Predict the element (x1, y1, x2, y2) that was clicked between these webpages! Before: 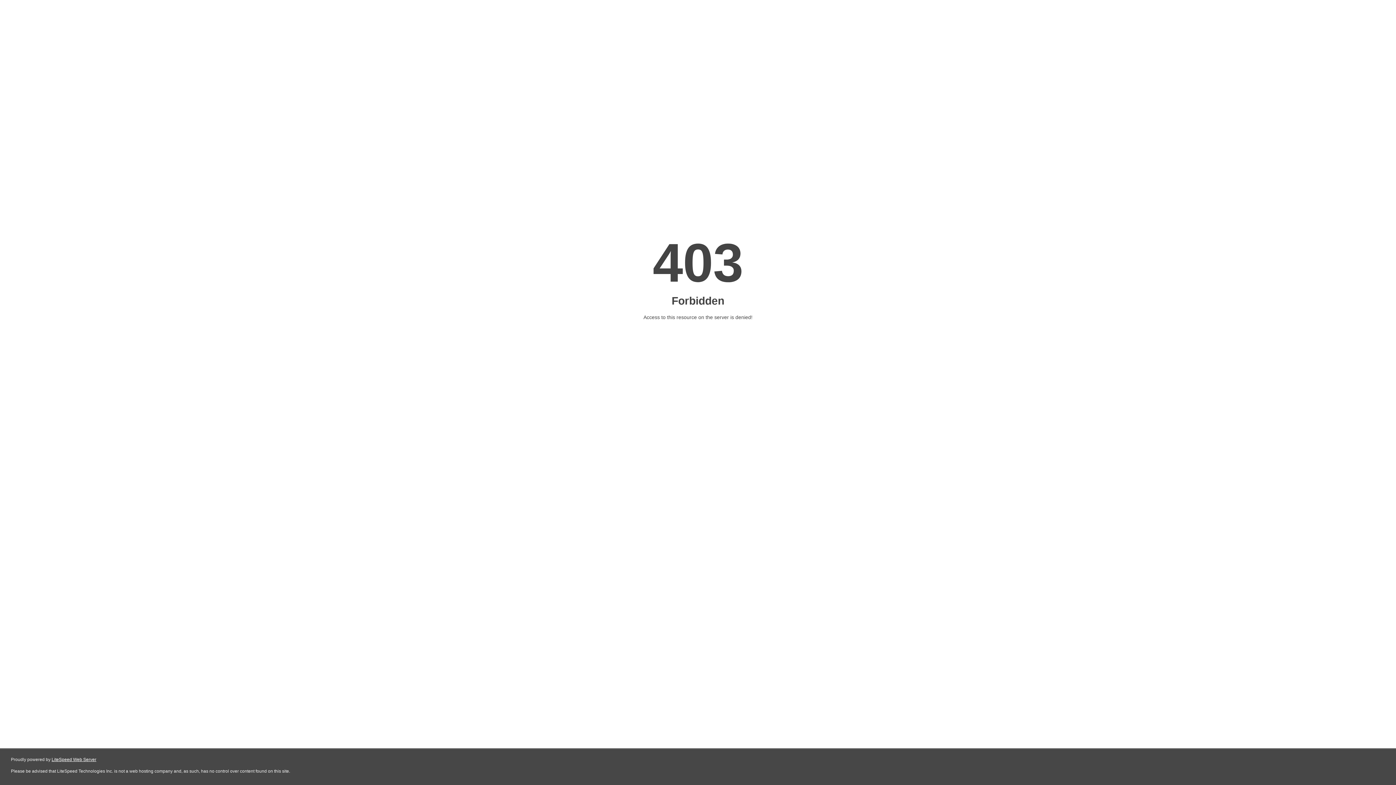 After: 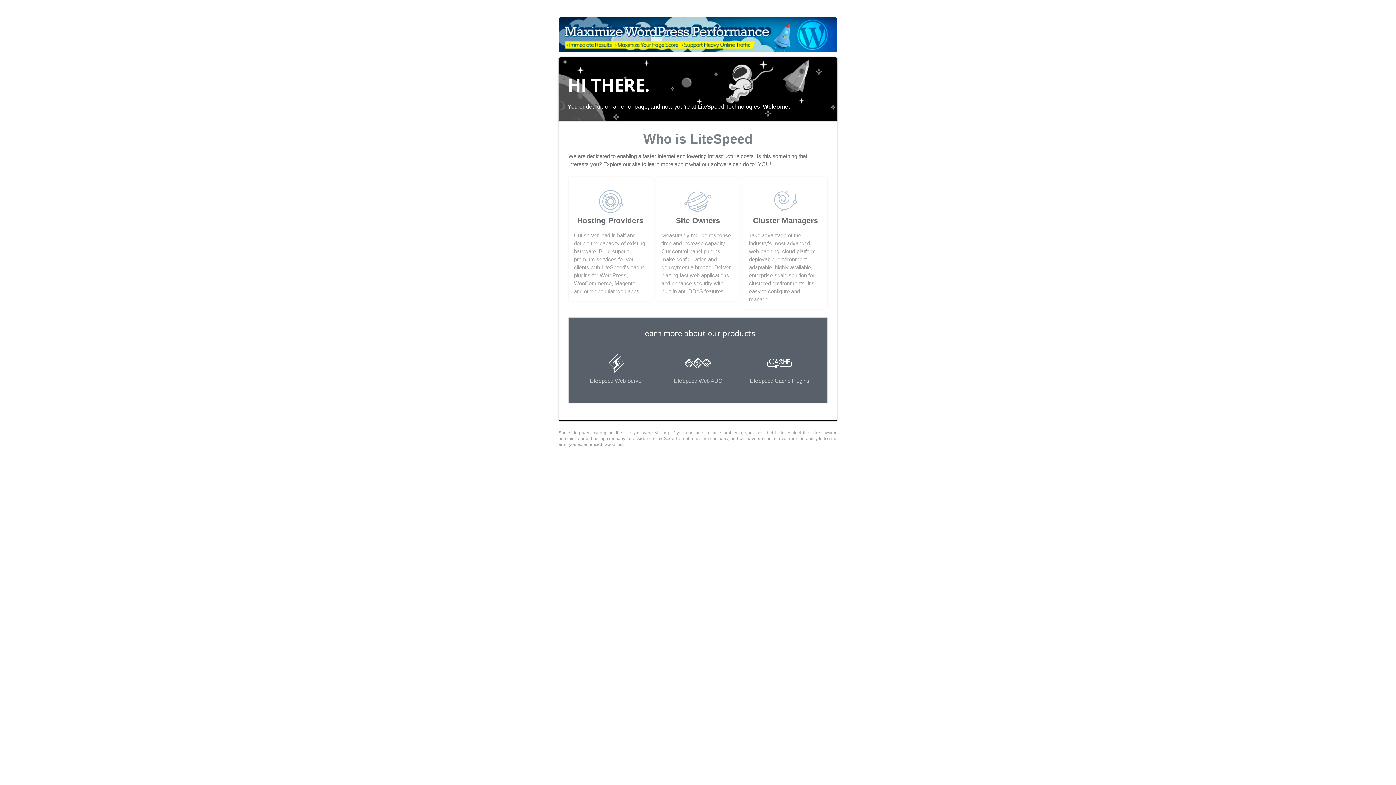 Action: bbox: (51, 757, 96, 762) label: LiteSpeed Web Server